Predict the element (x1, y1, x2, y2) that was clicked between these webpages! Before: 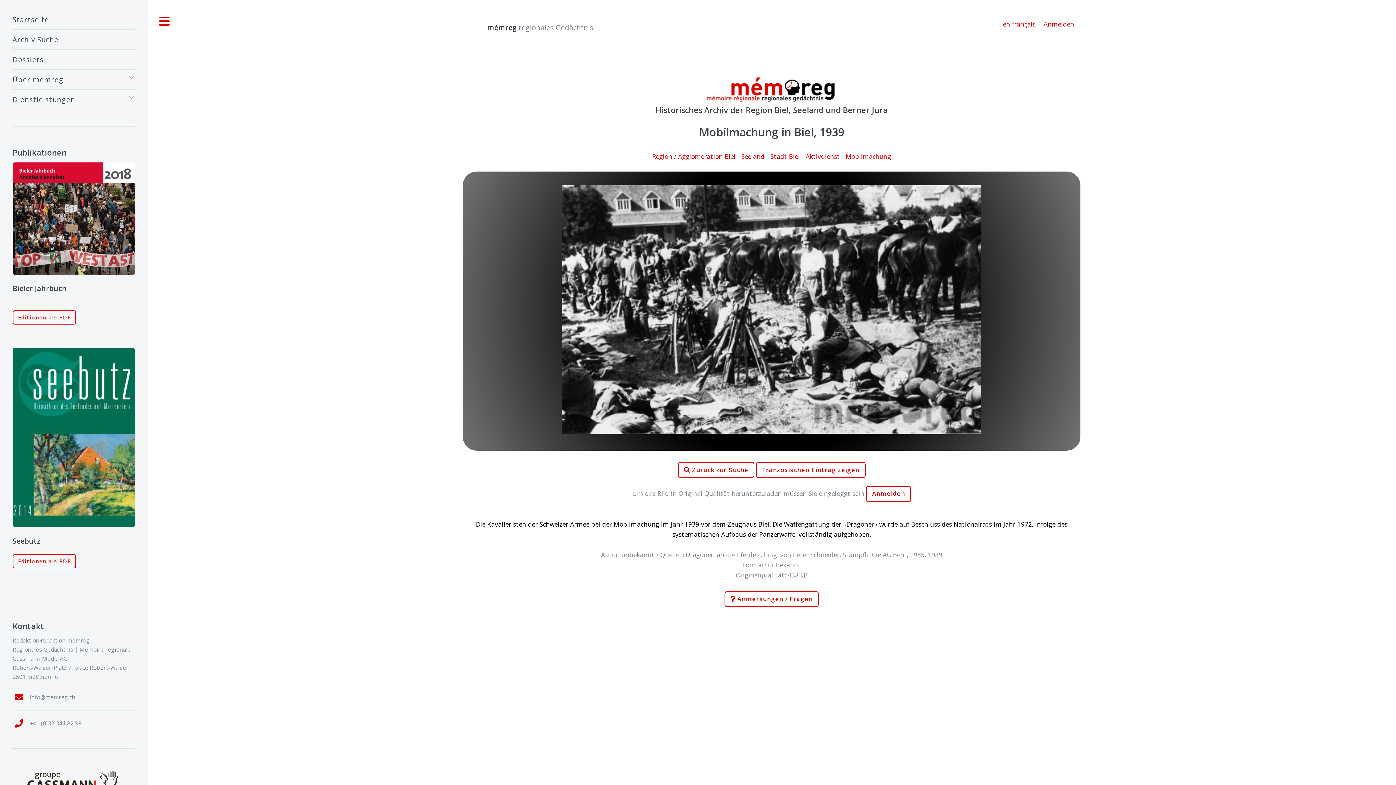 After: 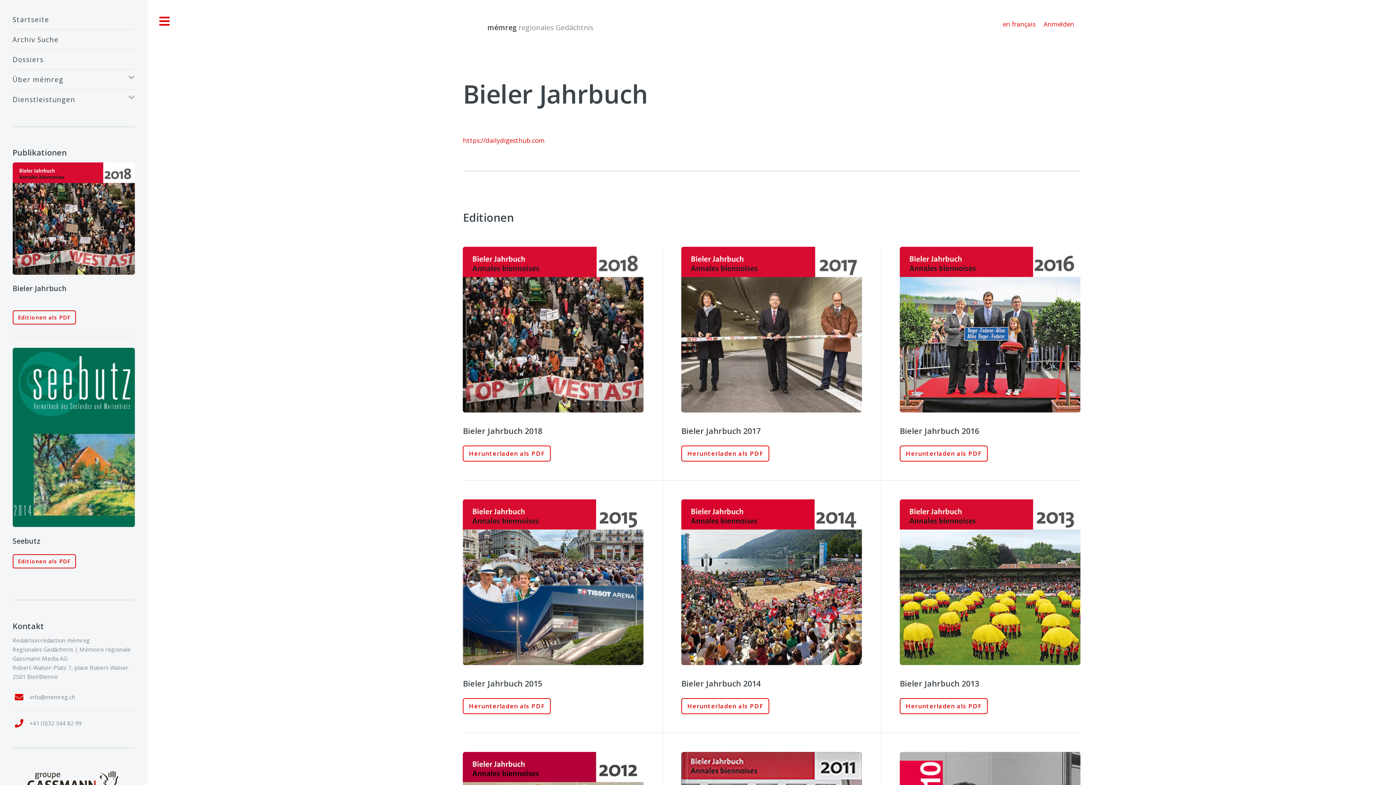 Action: bbox: (12, 162, 134, 274)